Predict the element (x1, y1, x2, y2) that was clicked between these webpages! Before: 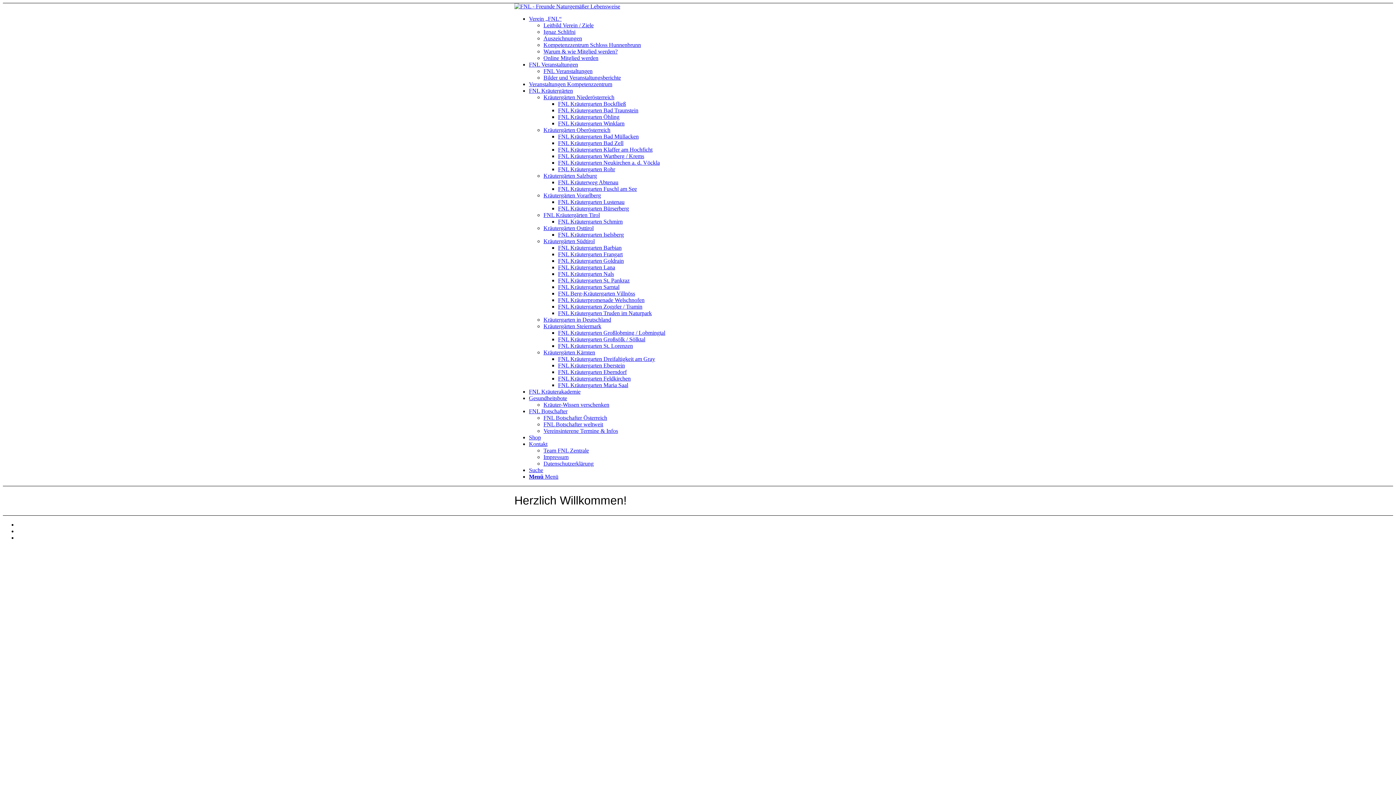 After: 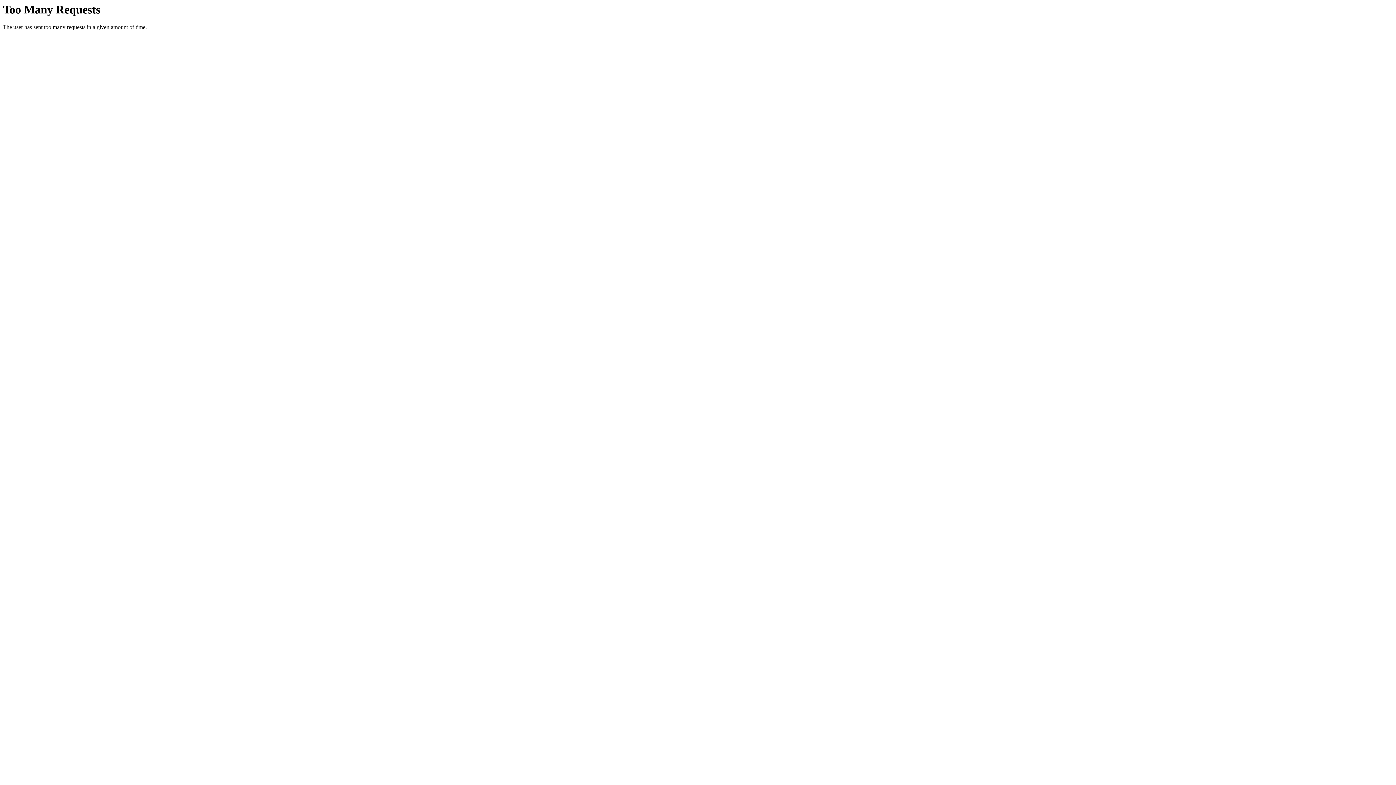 Action: label: FNL Kräuterpromenade Welschnofen bbox: (558, 297, 644, 303)